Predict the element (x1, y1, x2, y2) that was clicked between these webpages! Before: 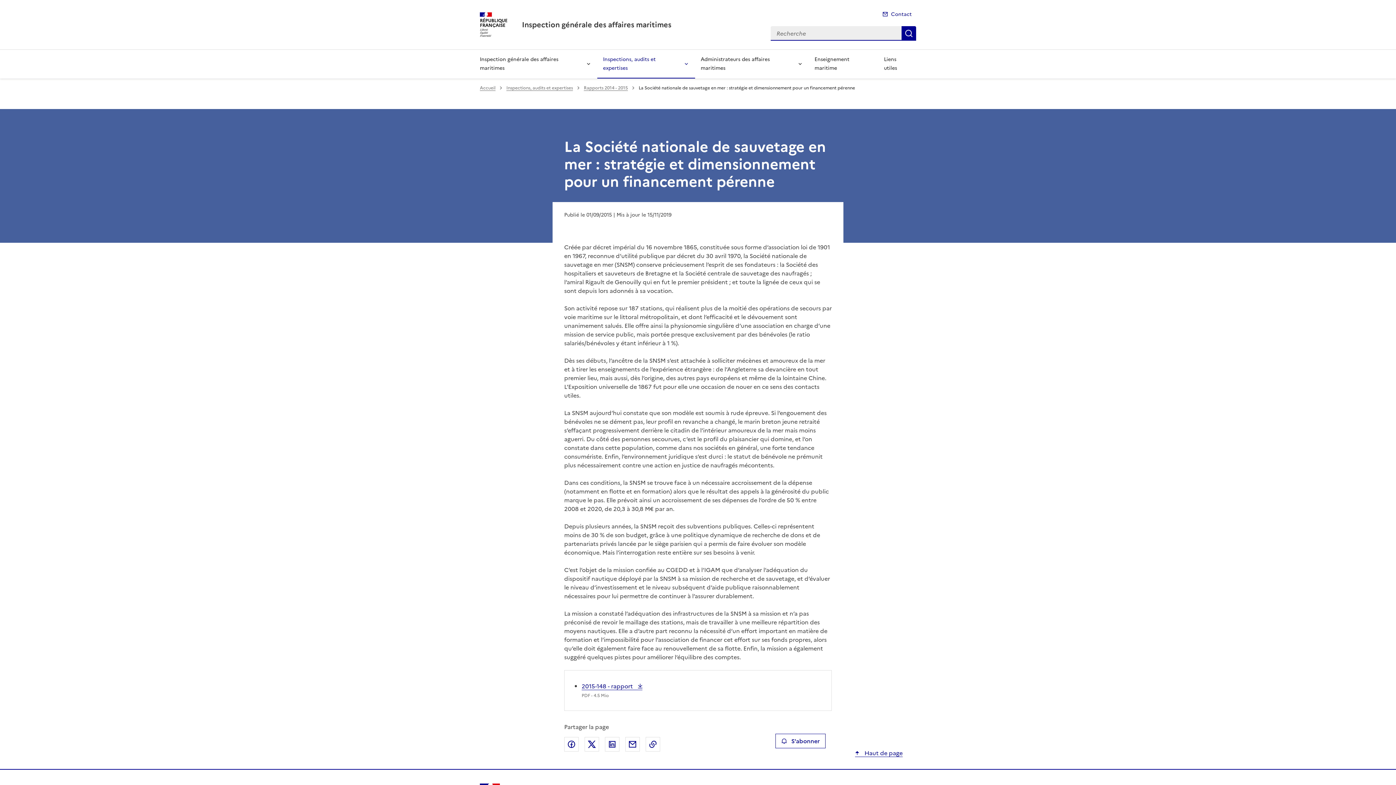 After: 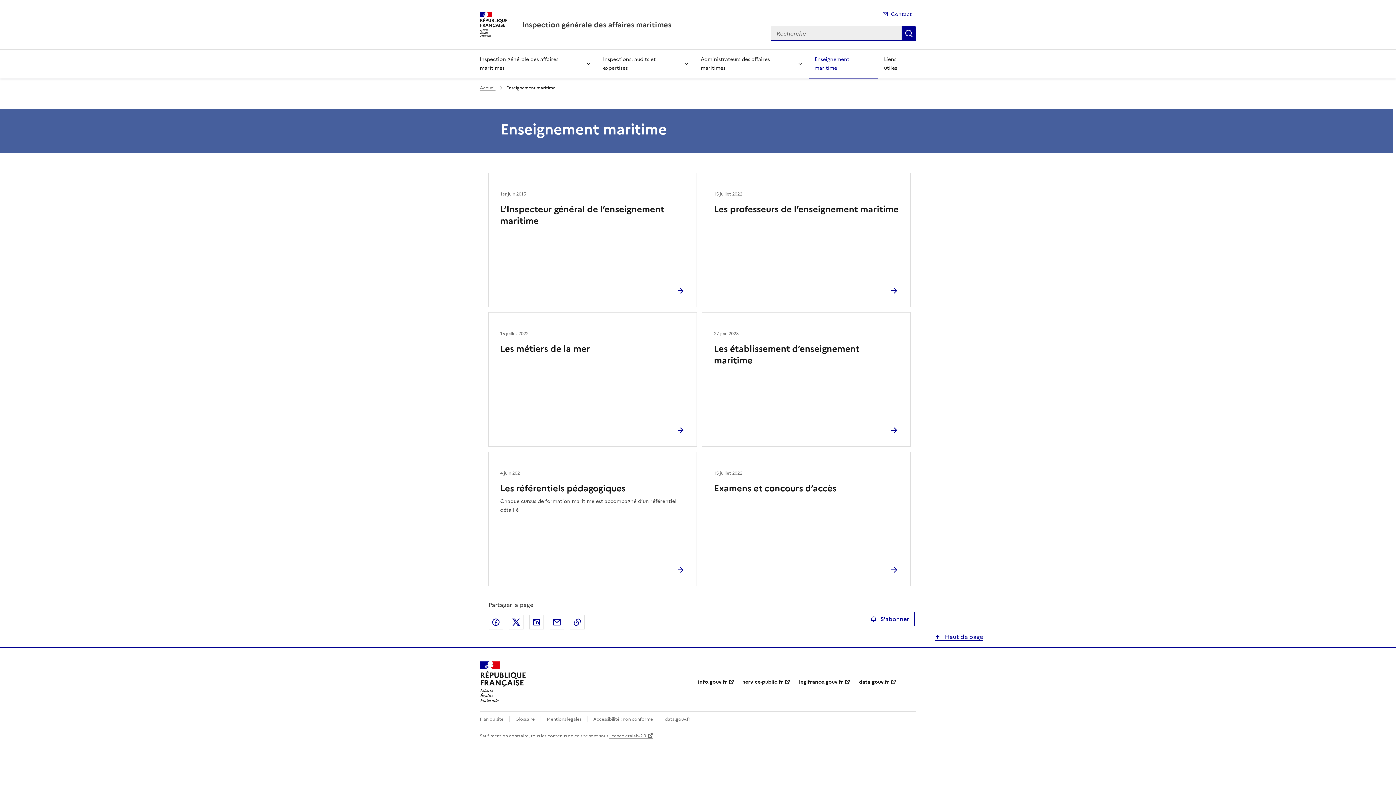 Action: bbox: (808, 49, 878, 78) label: Enseignement maritime